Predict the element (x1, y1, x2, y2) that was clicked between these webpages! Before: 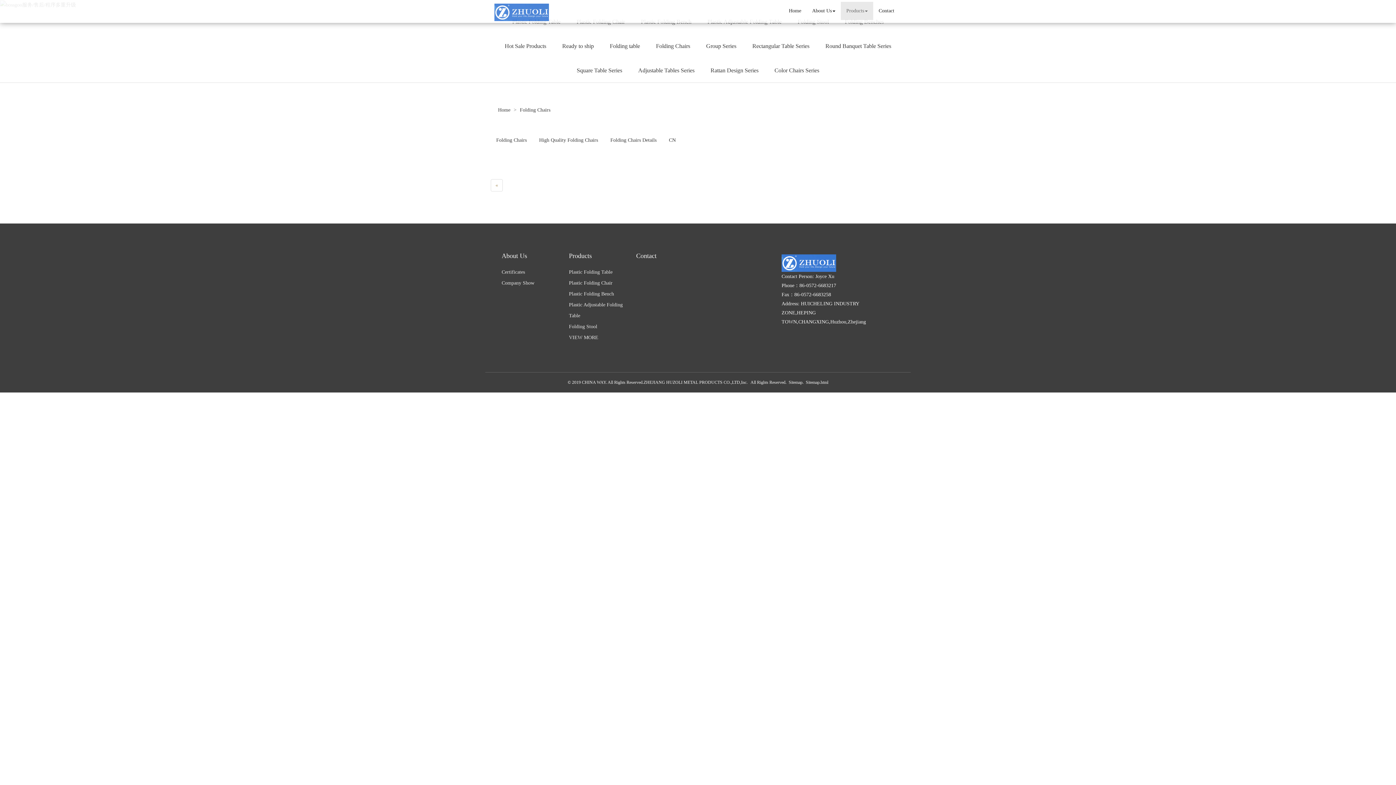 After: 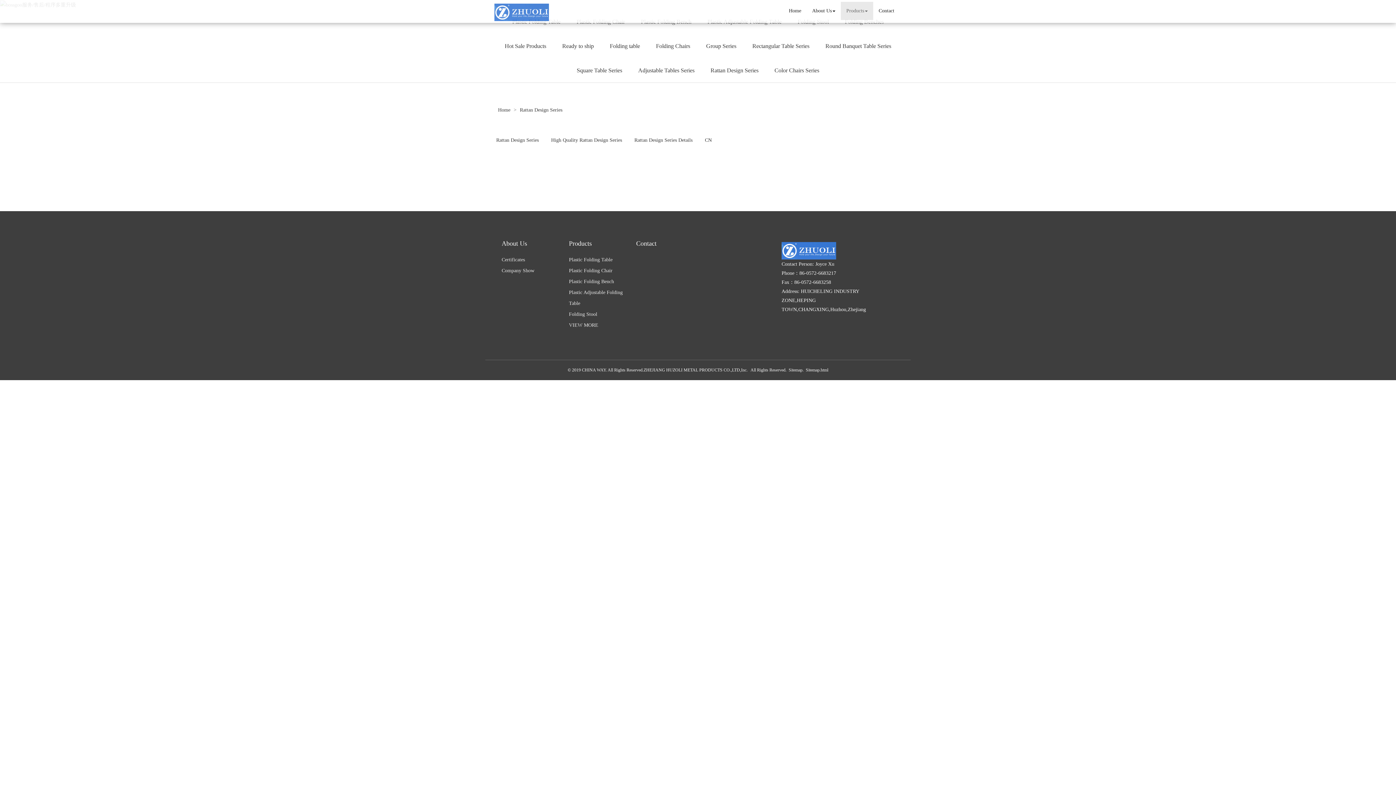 Action: bbox: (710, 58, 758, 82) label: Rattan Design Series